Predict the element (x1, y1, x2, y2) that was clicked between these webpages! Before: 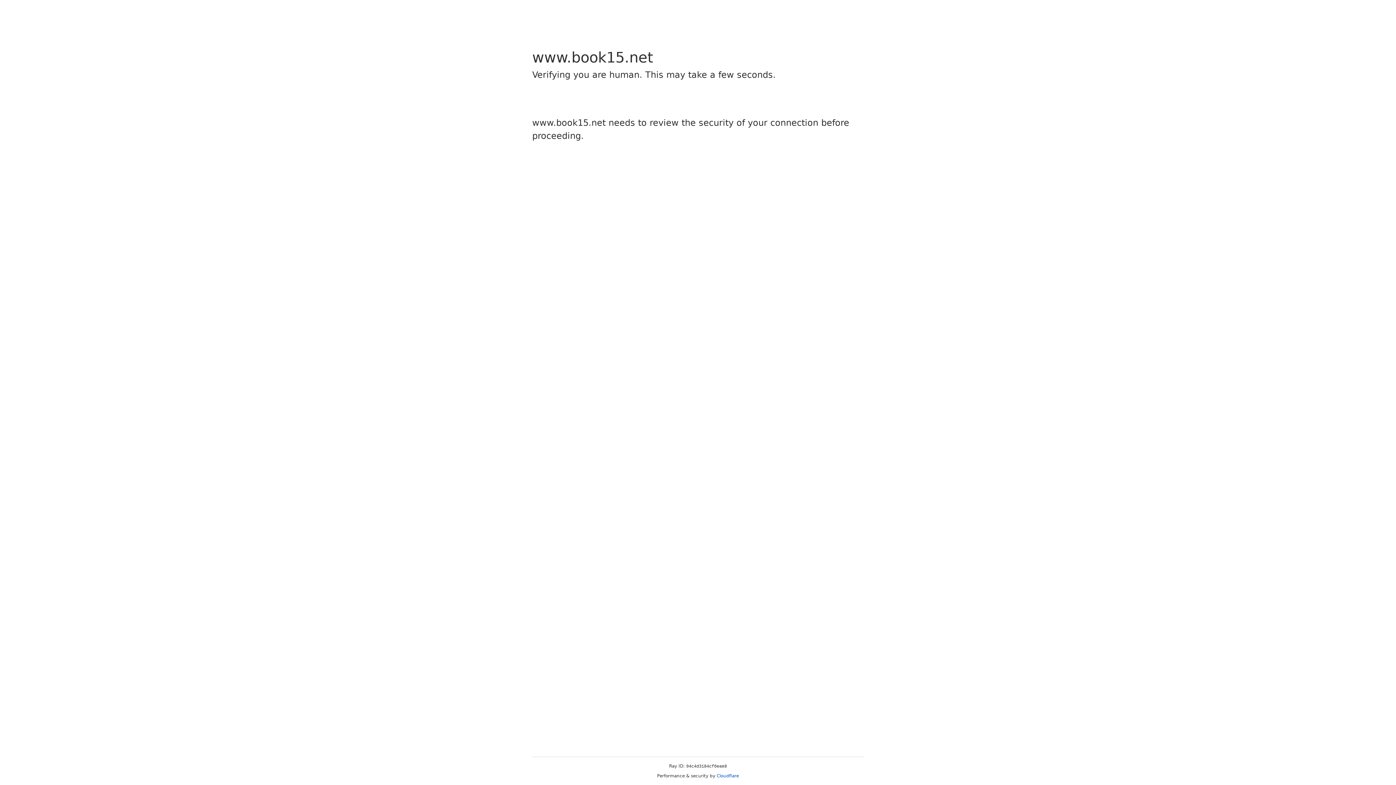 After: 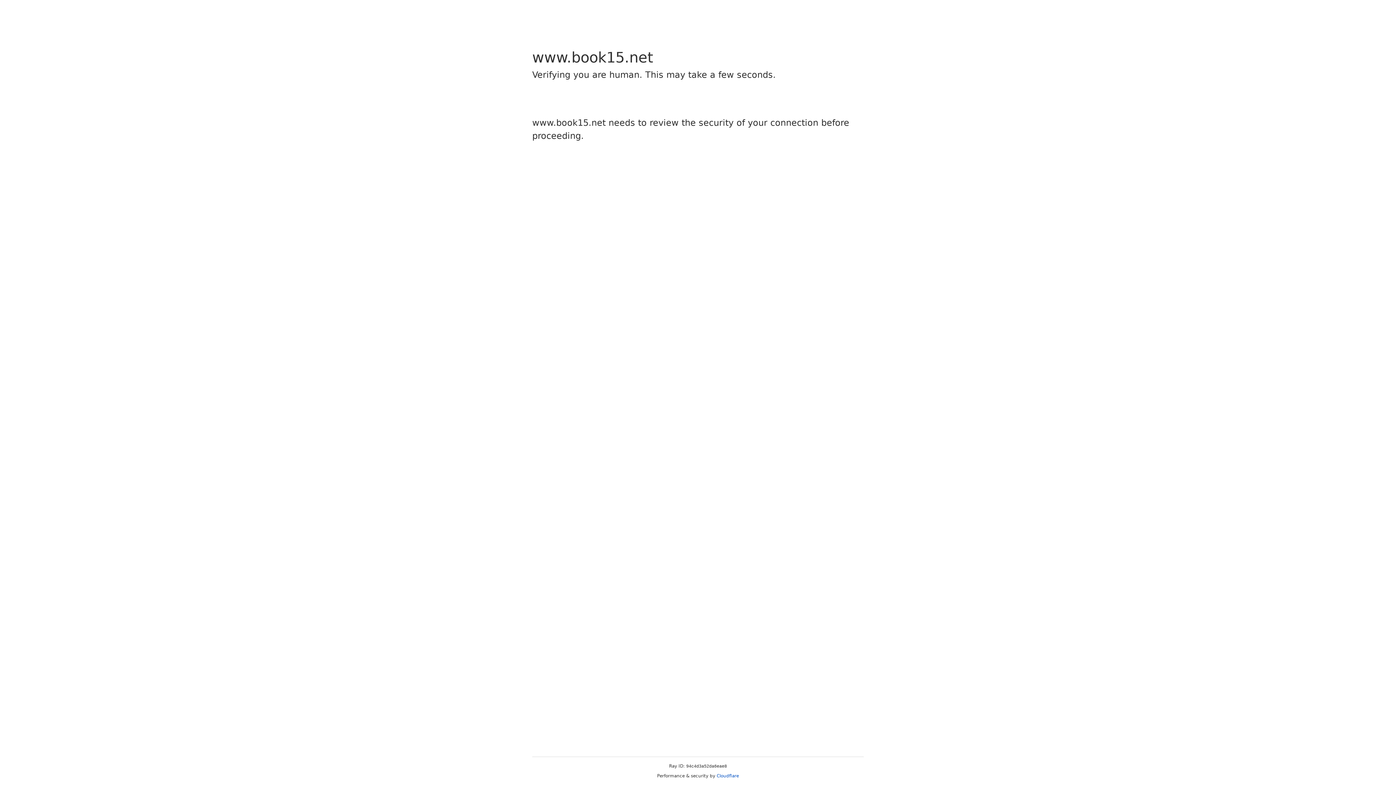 Action: label: Cloudflare bbox: (716, 773, 739, 778)